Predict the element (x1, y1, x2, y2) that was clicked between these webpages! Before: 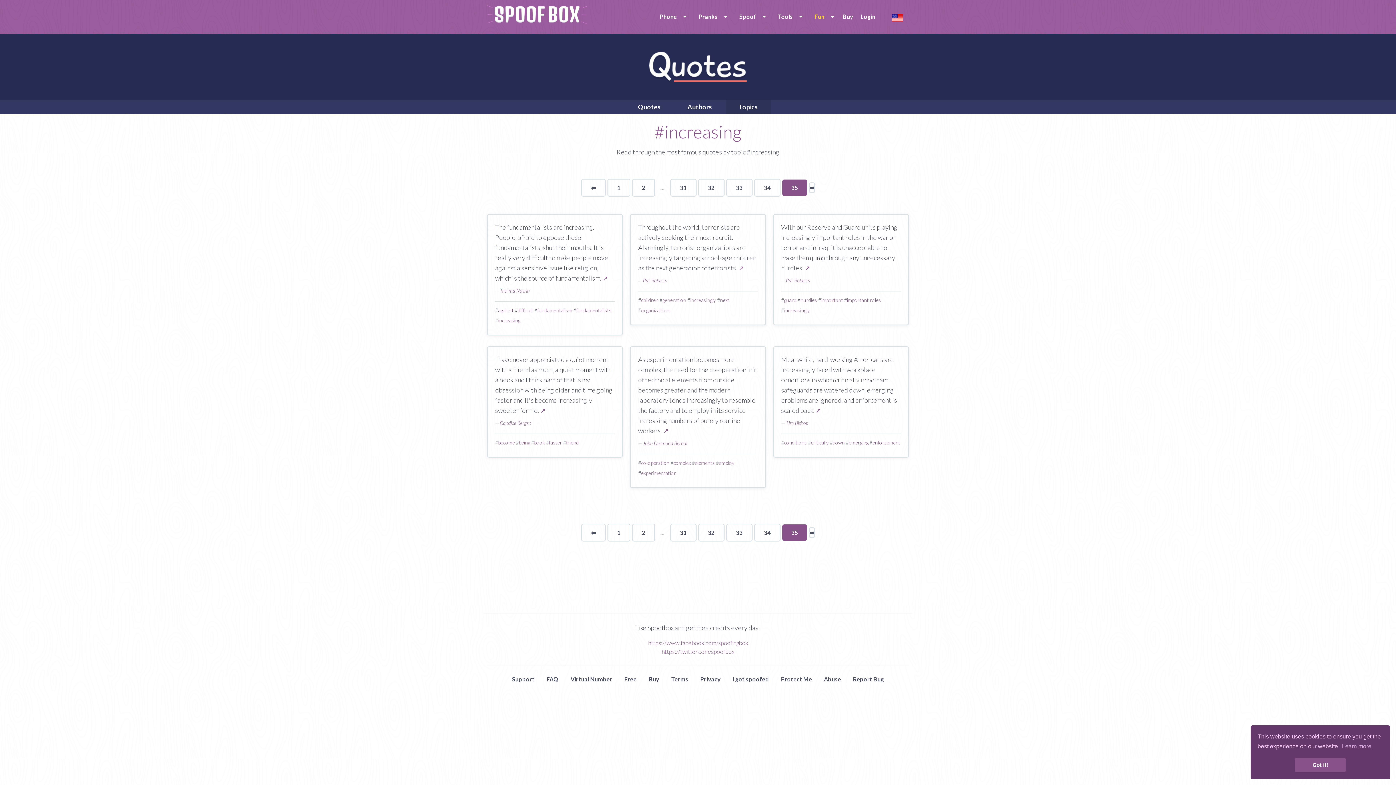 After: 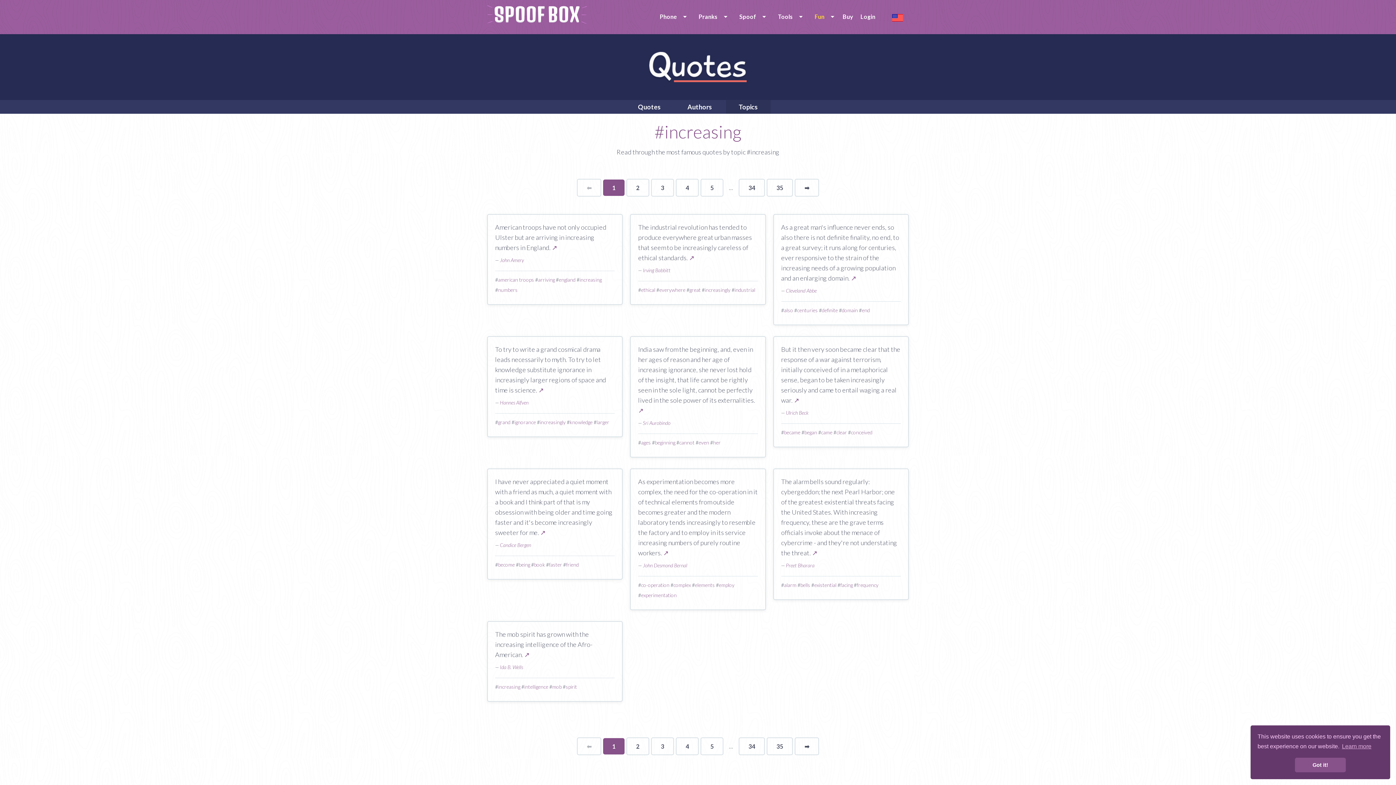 Action: label: 1 bbox: (608, 179, 629, 196)